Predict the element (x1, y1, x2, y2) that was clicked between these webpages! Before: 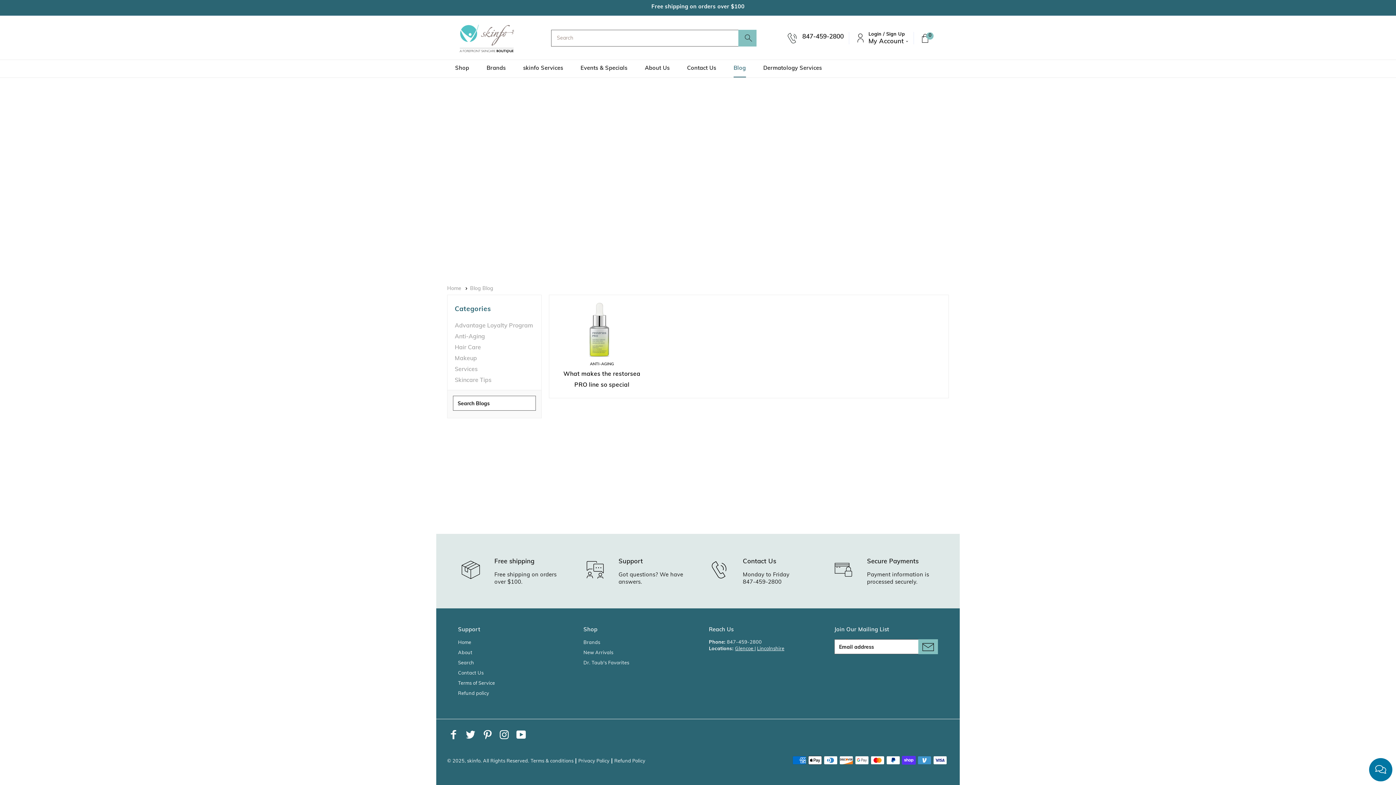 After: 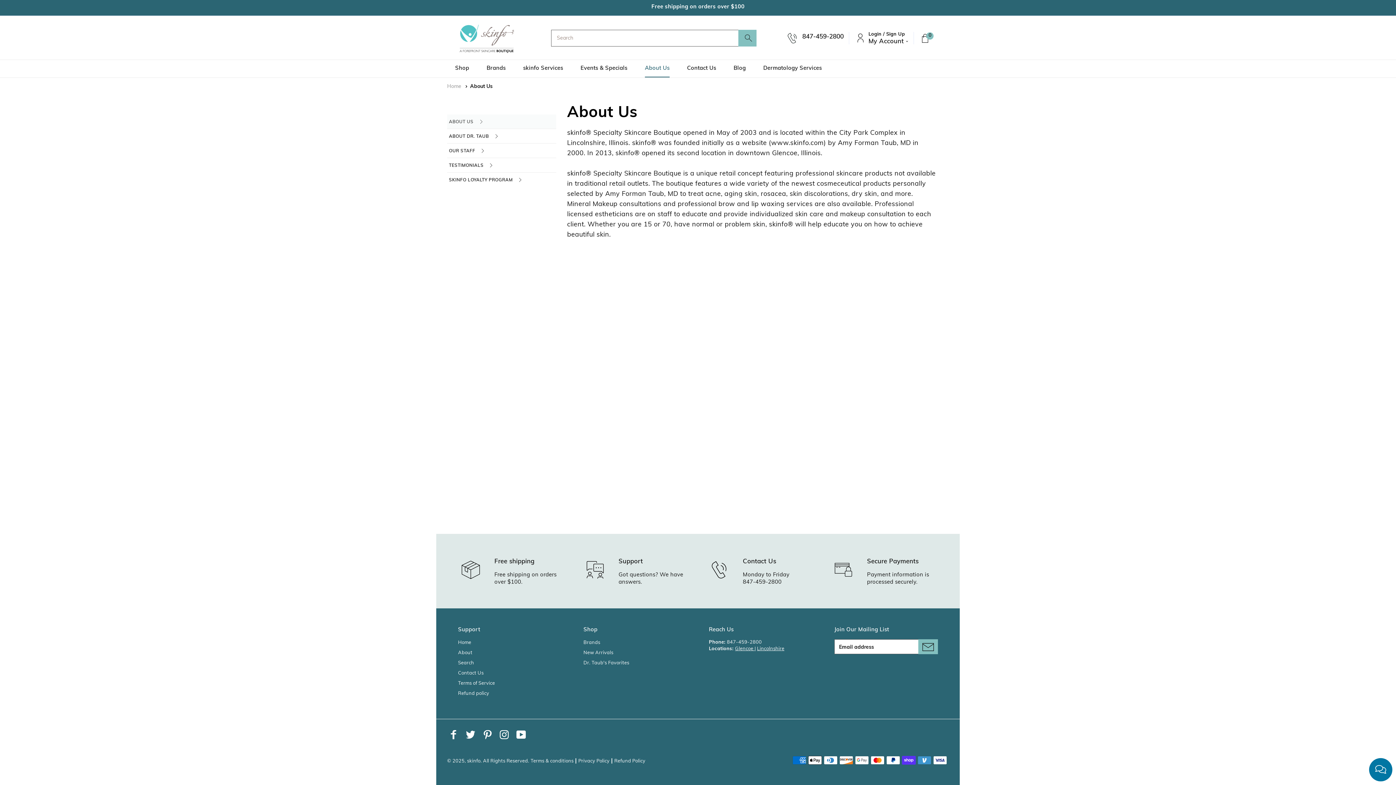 Action: bbox: (637, 60, 677, 77) label: About Us